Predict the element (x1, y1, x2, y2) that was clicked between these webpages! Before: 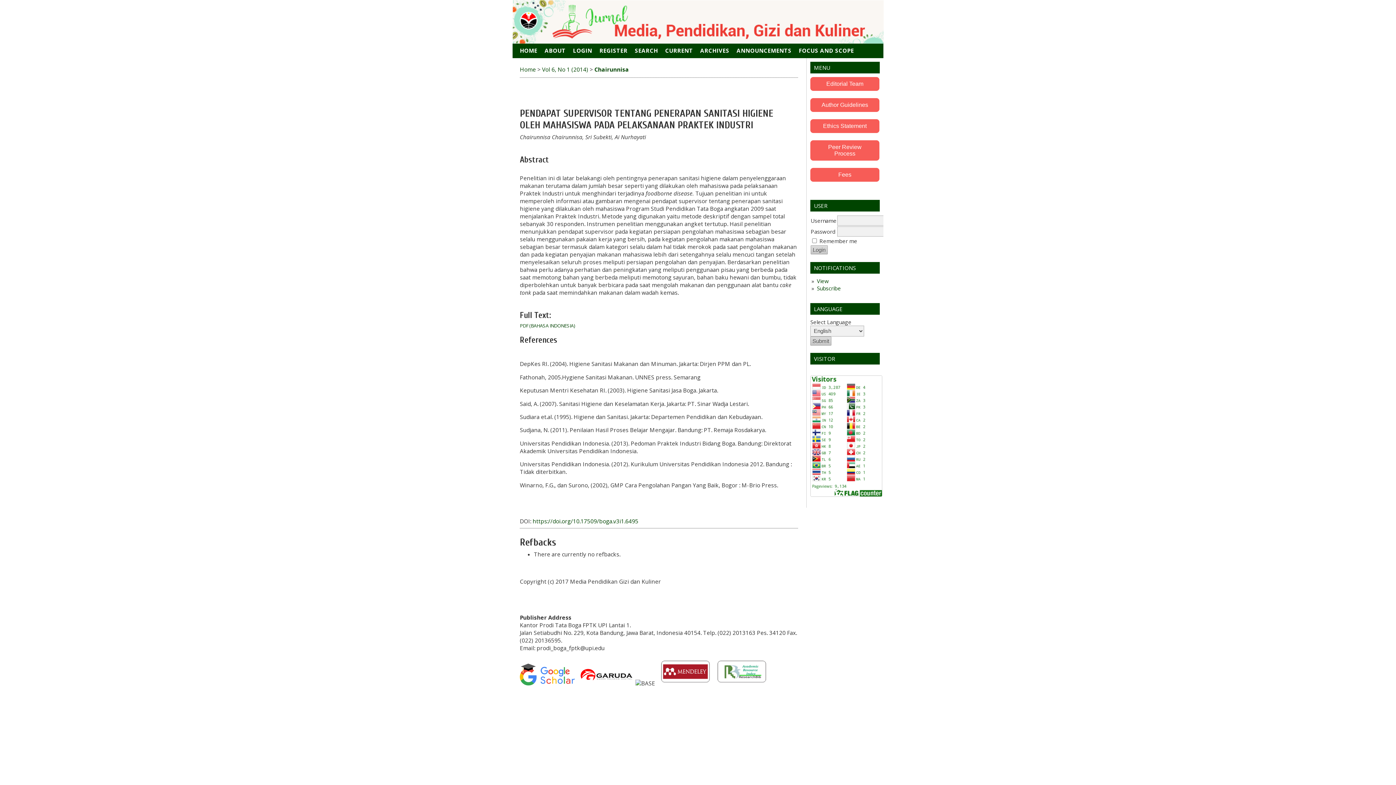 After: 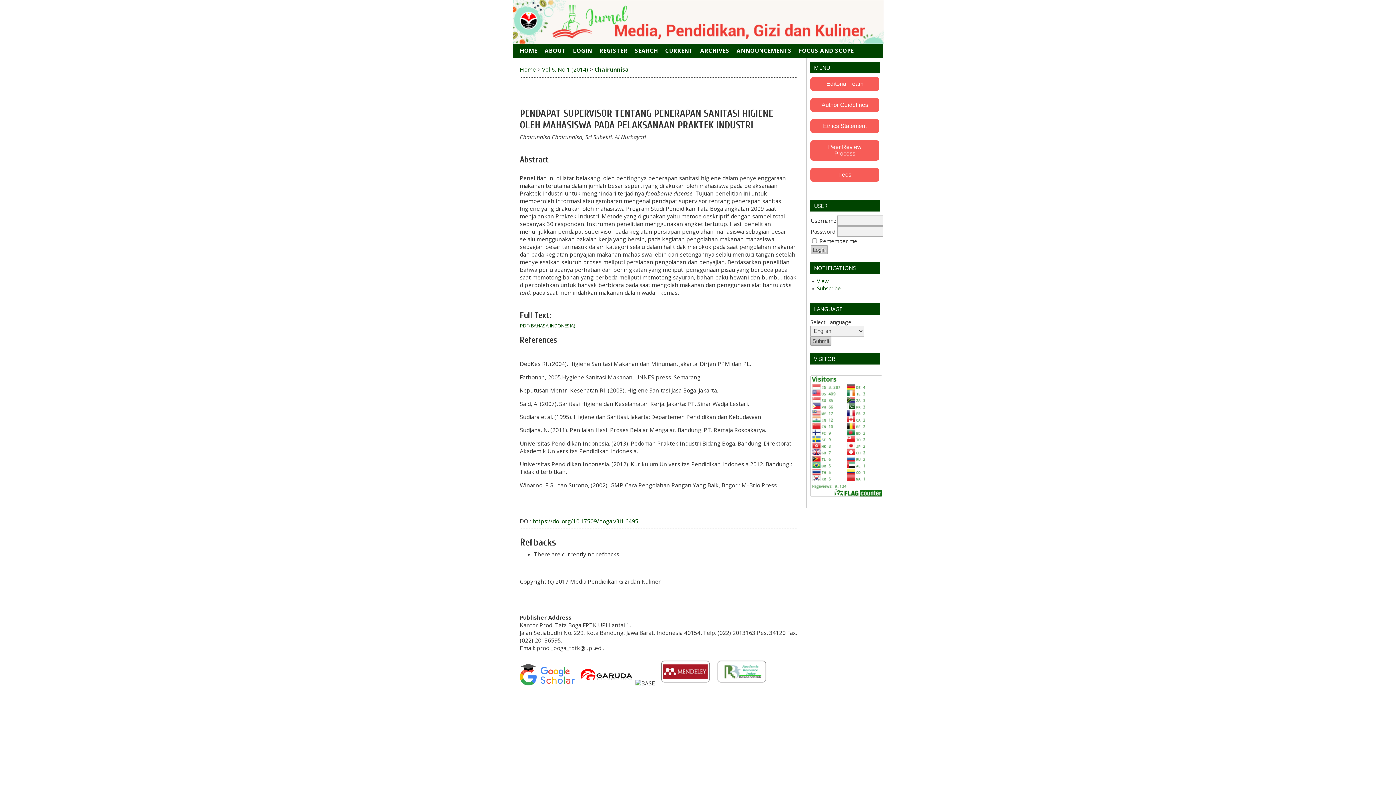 Action: bbox: (579, 679, 635, 687) label:  